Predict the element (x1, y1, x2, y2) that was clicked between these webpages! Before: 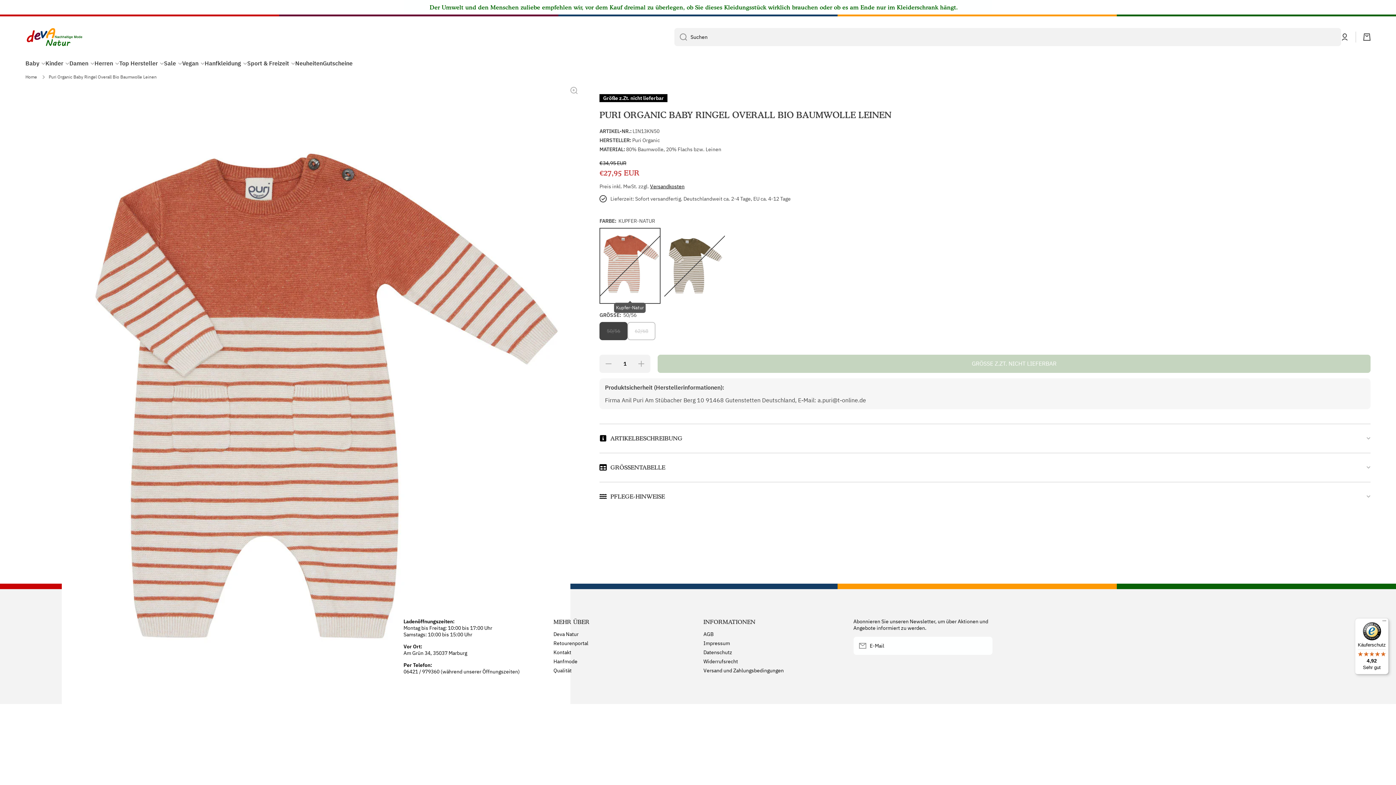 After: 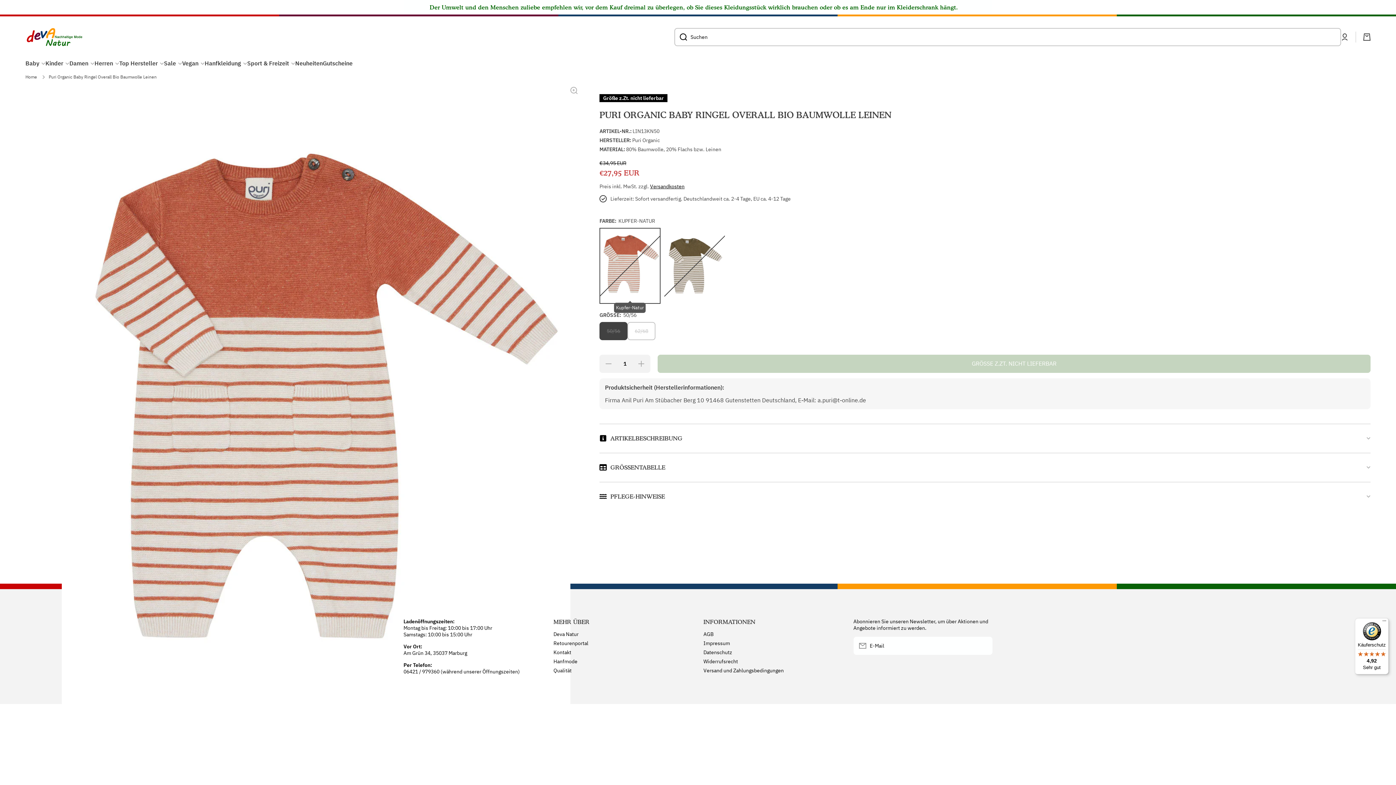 Action: bbox: (674, 28, 687, 46) label: Suchen